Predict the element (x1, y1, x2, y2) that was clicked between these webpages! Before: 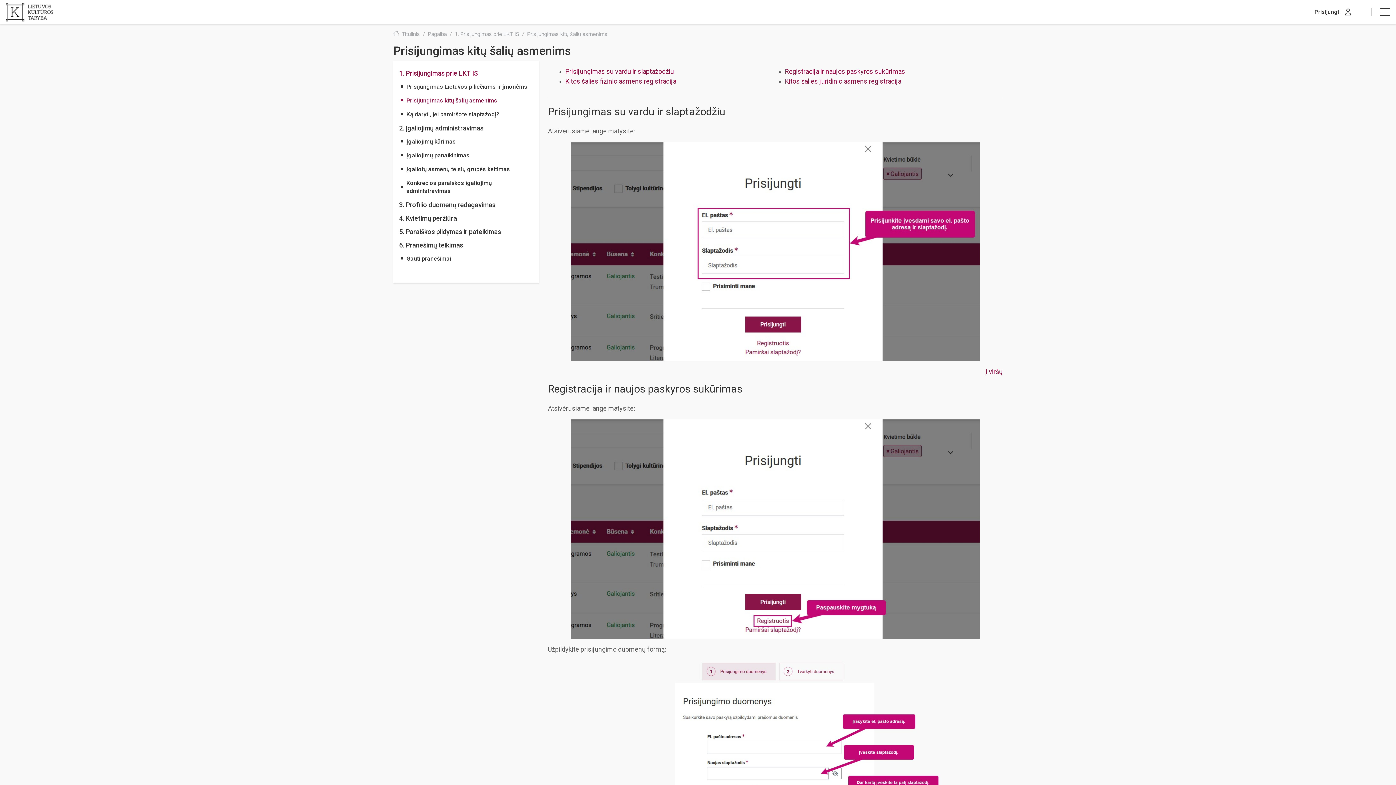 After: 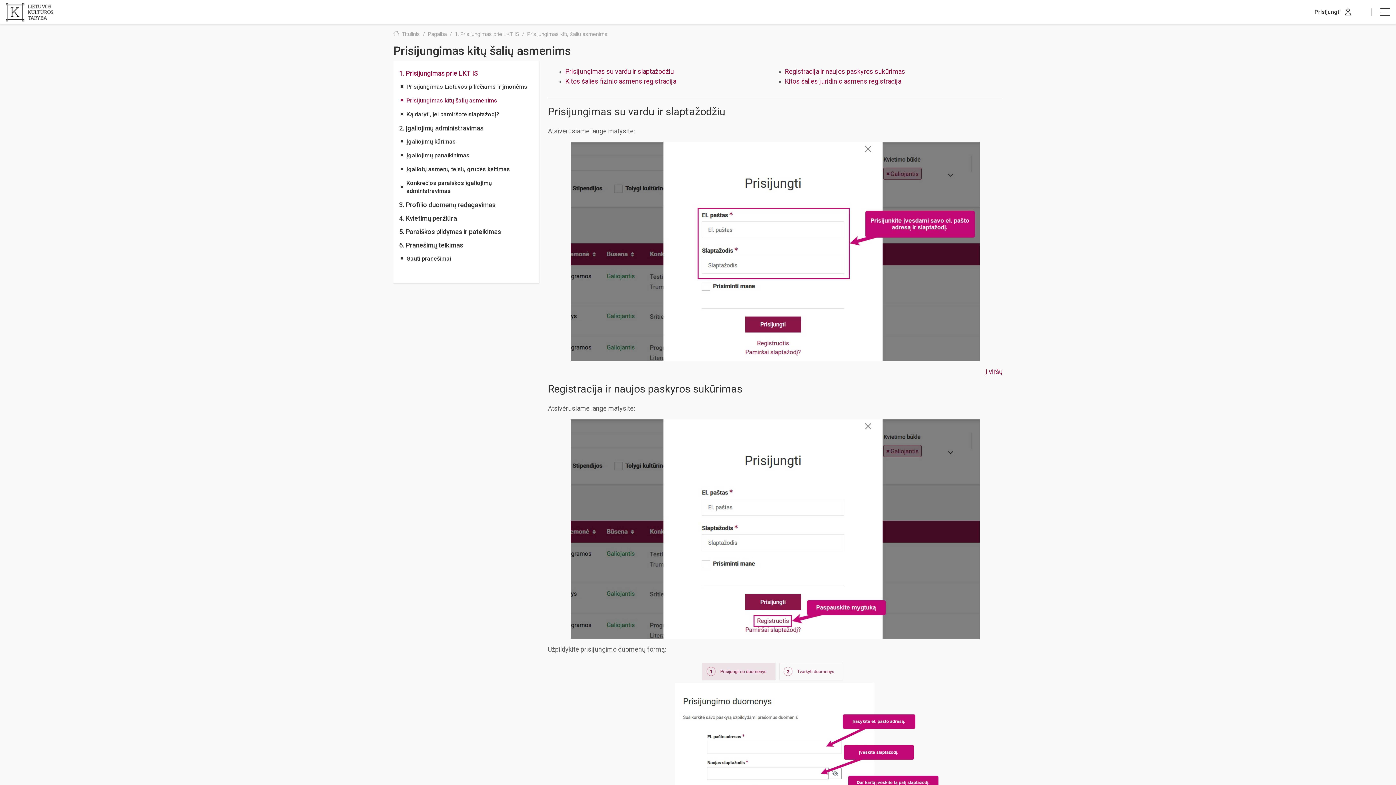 Action: bbox: (548, 383, 742, 395) label: Registracija ir naujos paskyros sukūrimas